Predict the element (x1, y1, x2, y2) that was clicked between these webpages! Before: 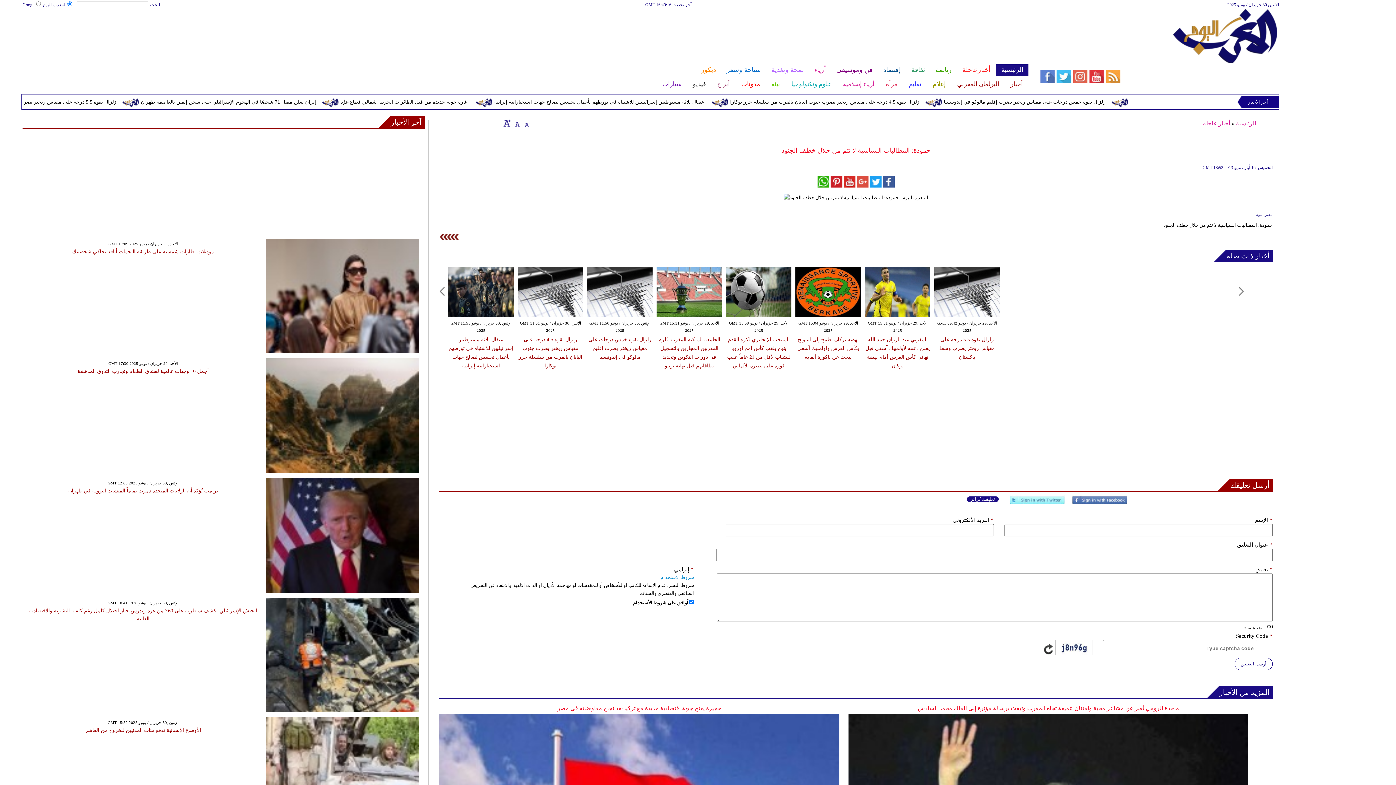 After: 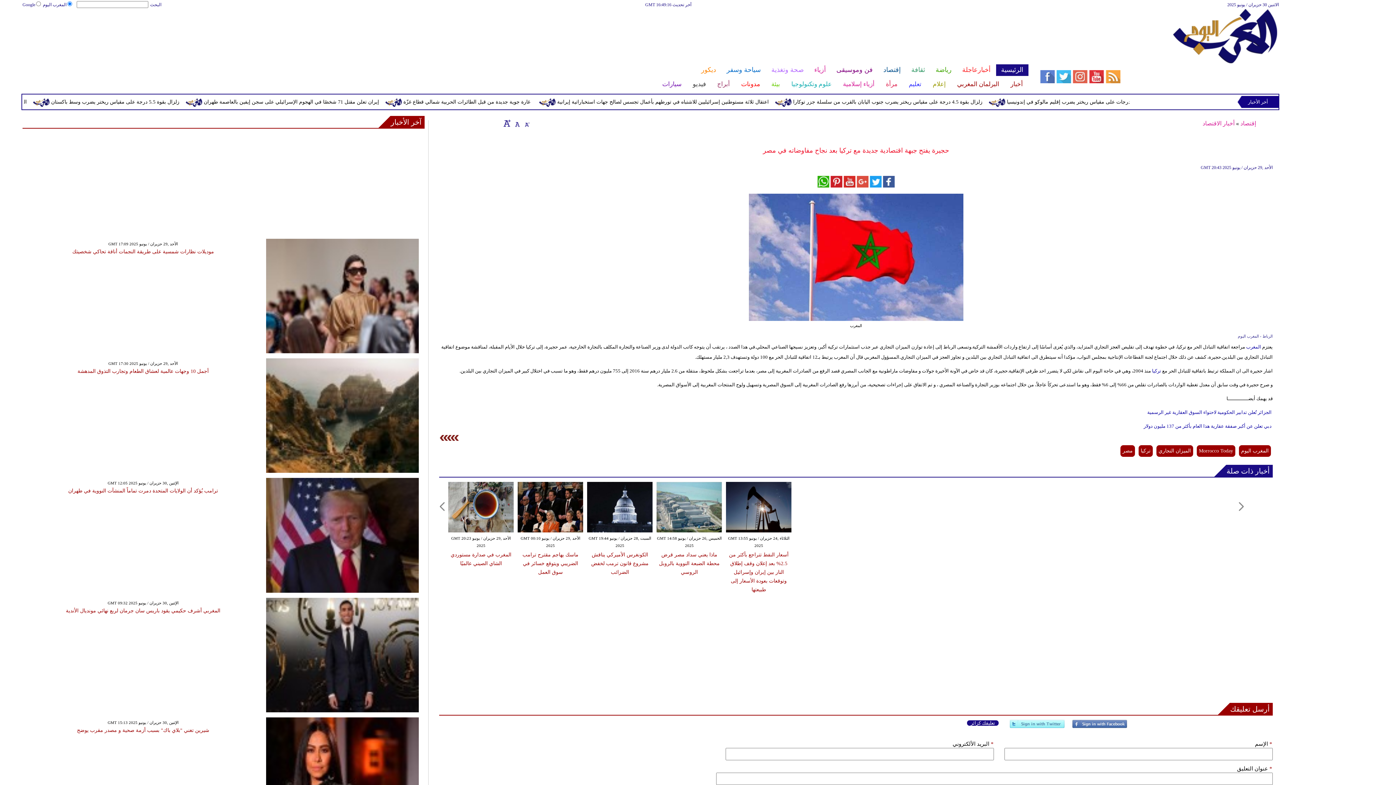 Action: bbox: (557, 705, 721, 711) label: حجيرة يفتح جبهة اقتصادية جديدة مع تركيا بعد نجاح مفاوضاته في مصر